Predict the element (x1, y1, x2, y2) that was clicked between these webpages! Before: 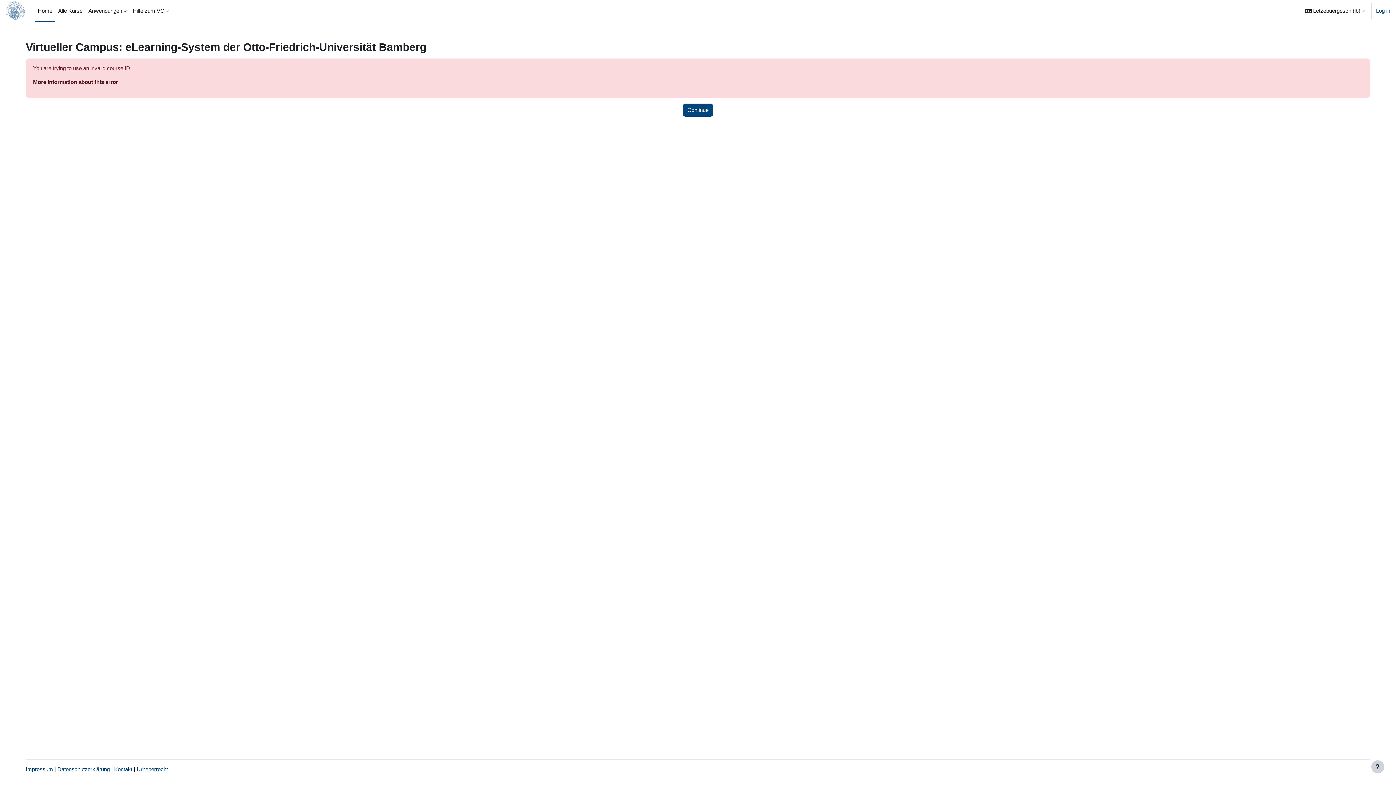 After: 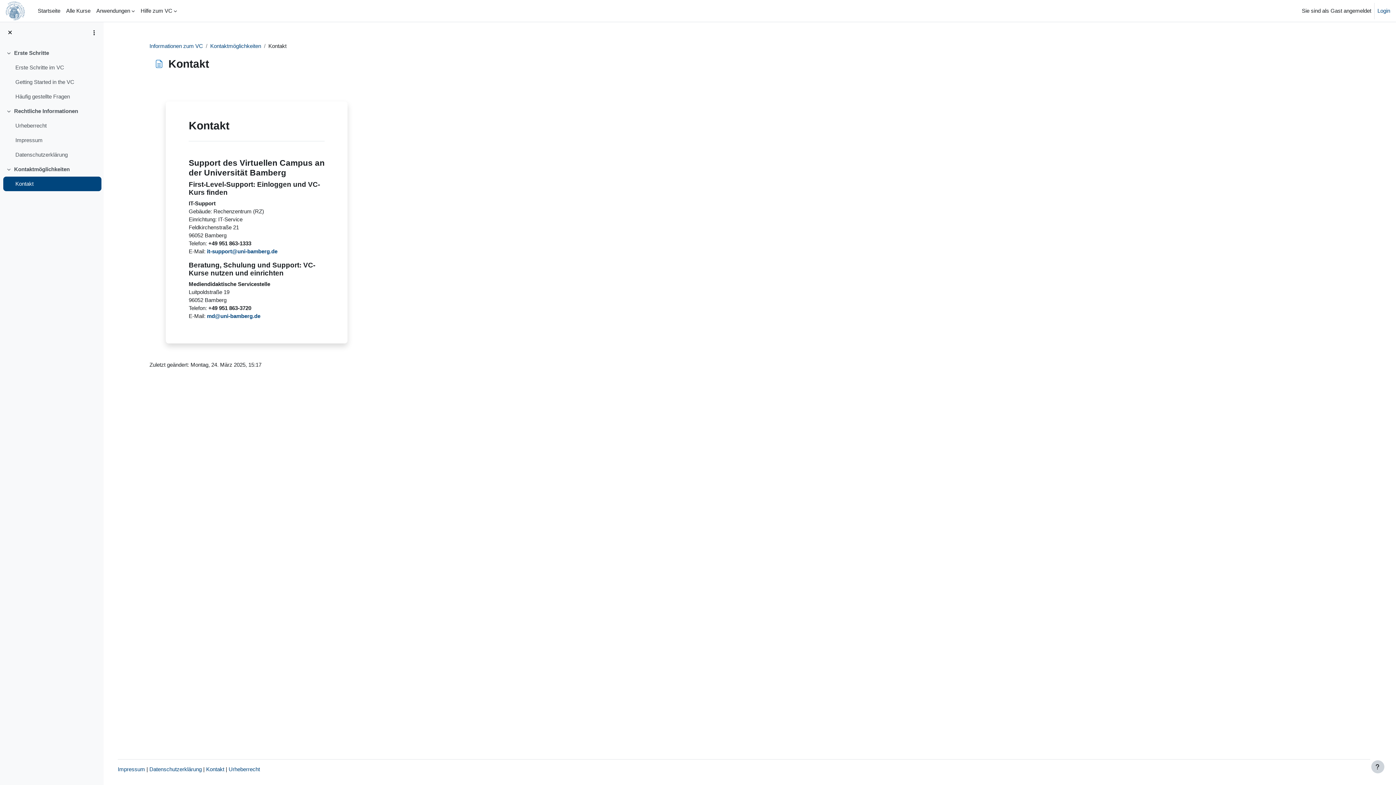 Action: label: Kontakt bbox: (114, 766, 132, 772)